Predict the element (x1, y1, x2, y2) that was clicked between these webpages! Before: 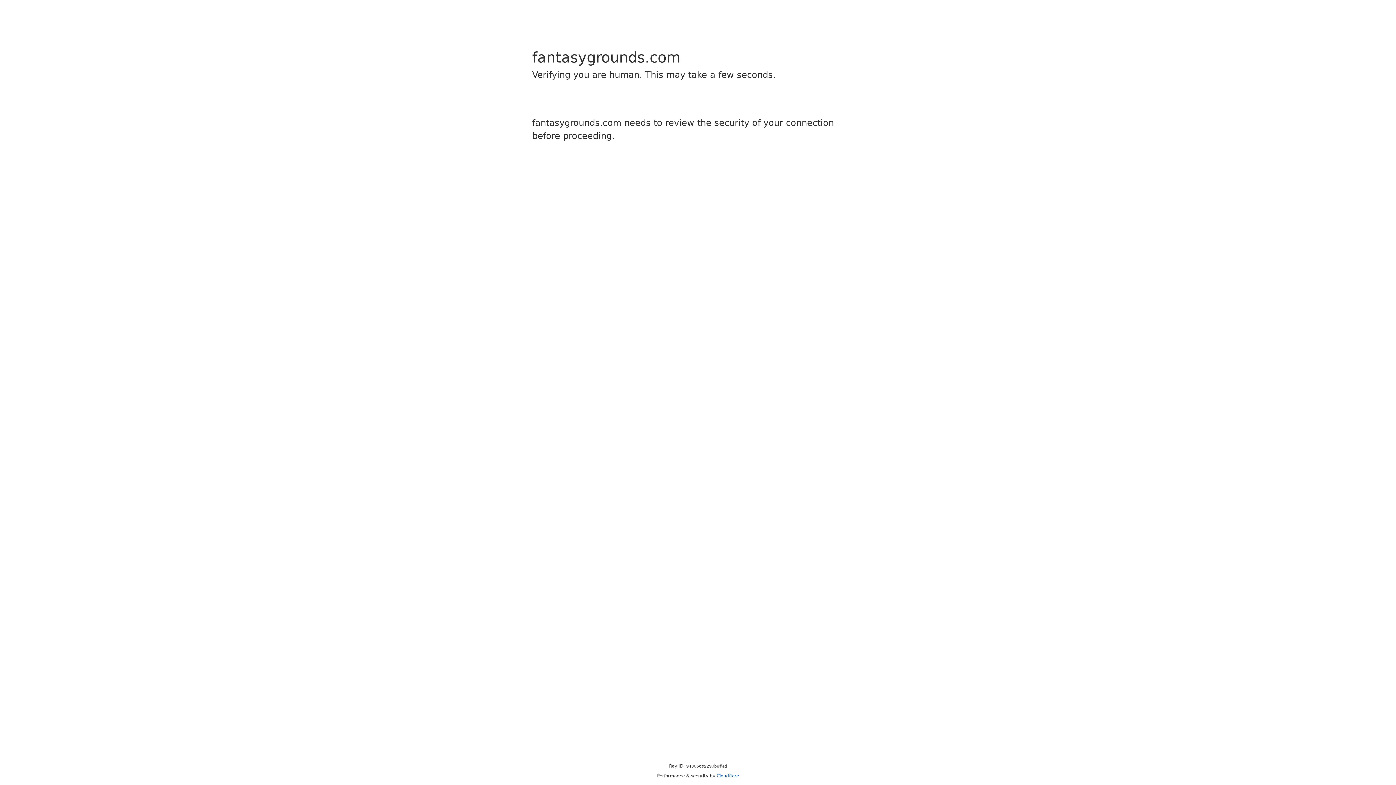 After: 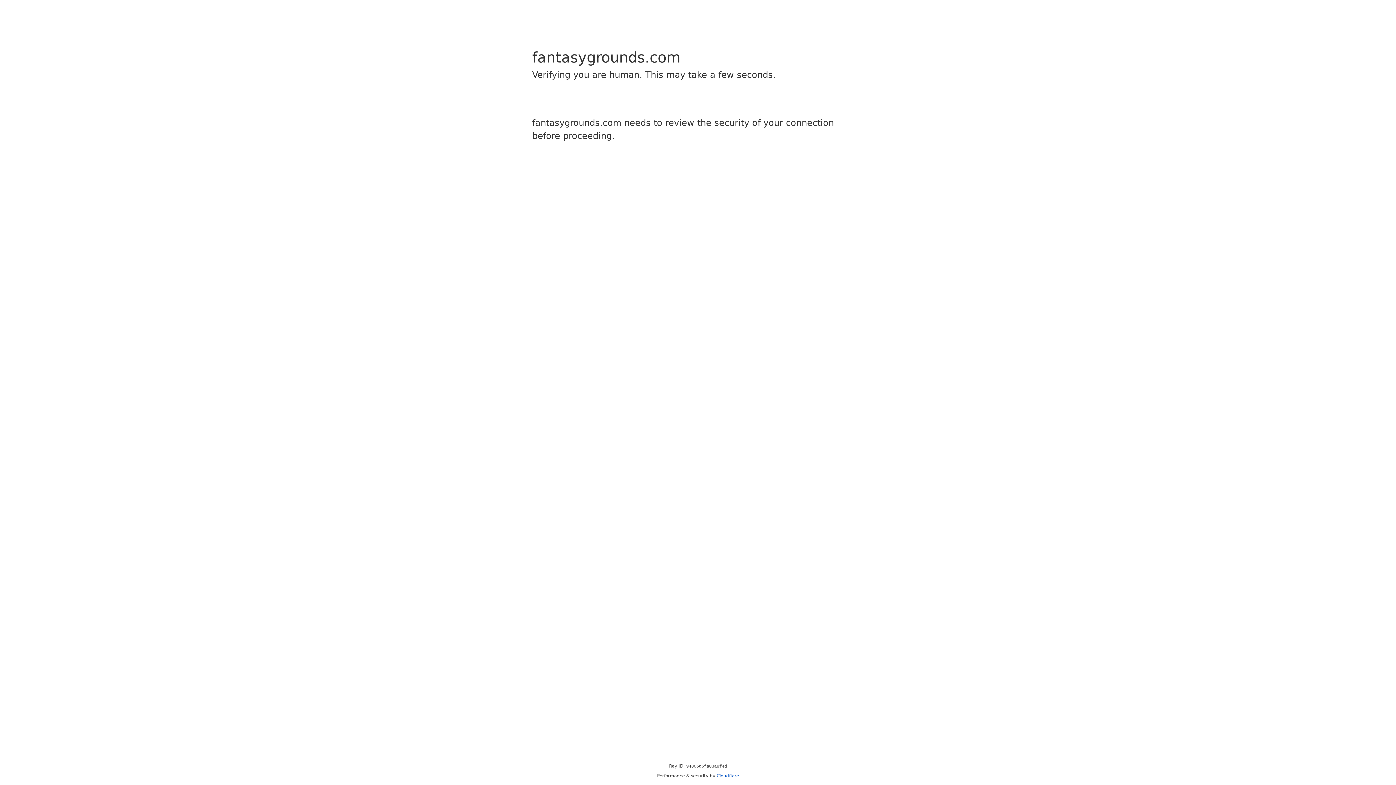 Action: bbox: (716, 773, 739, 778) label: Cloudflare